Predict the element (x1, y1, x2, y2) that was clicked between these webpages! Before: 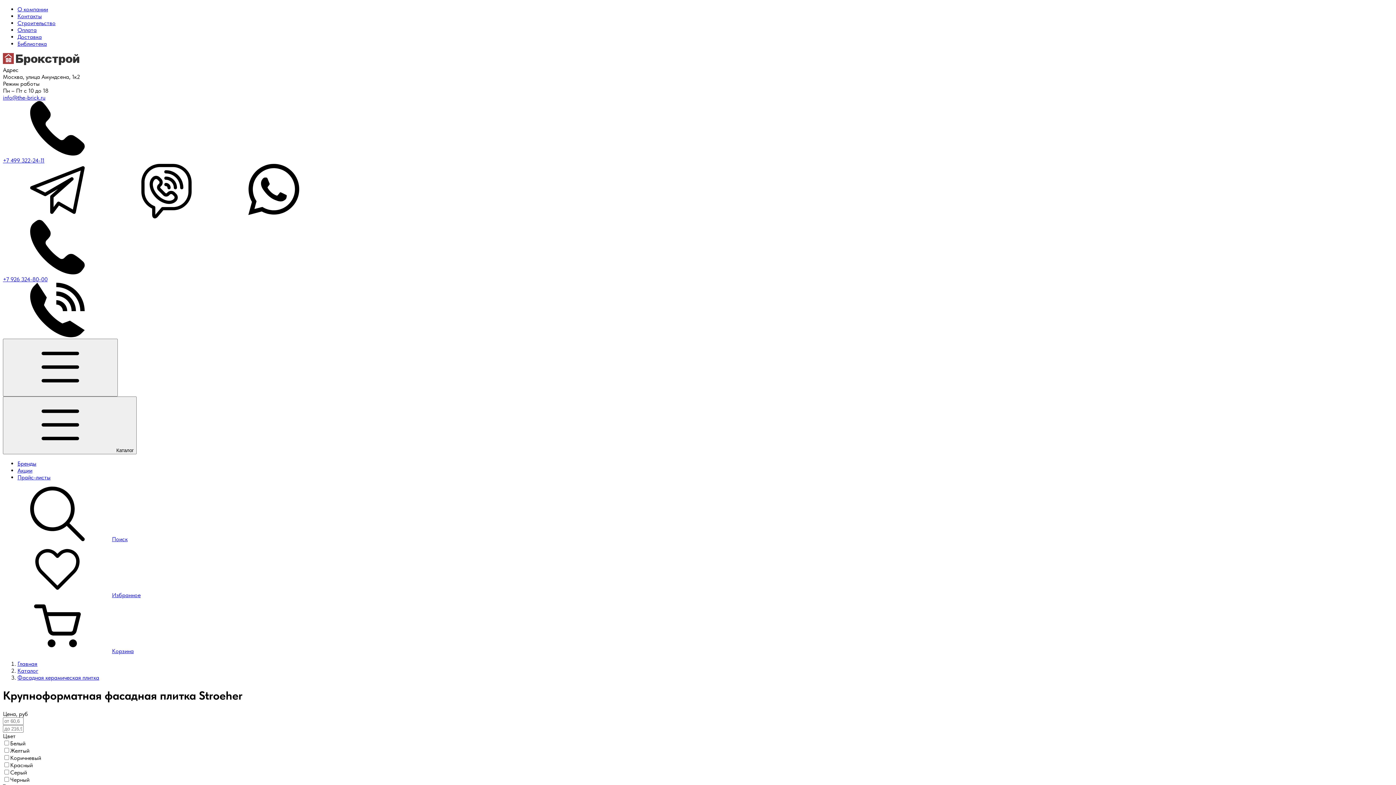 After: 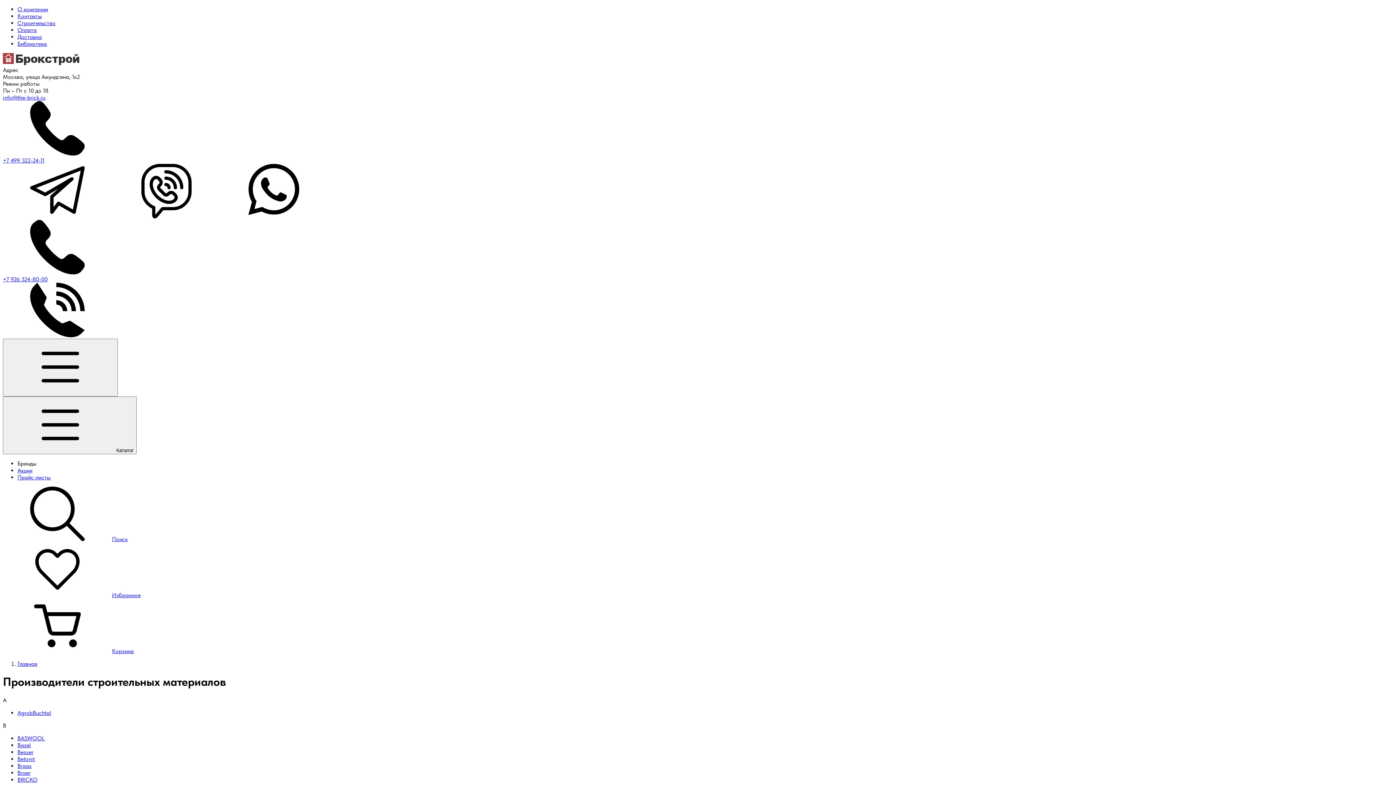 Action: bbox: (17, 460, 36, 467) label: Бренды